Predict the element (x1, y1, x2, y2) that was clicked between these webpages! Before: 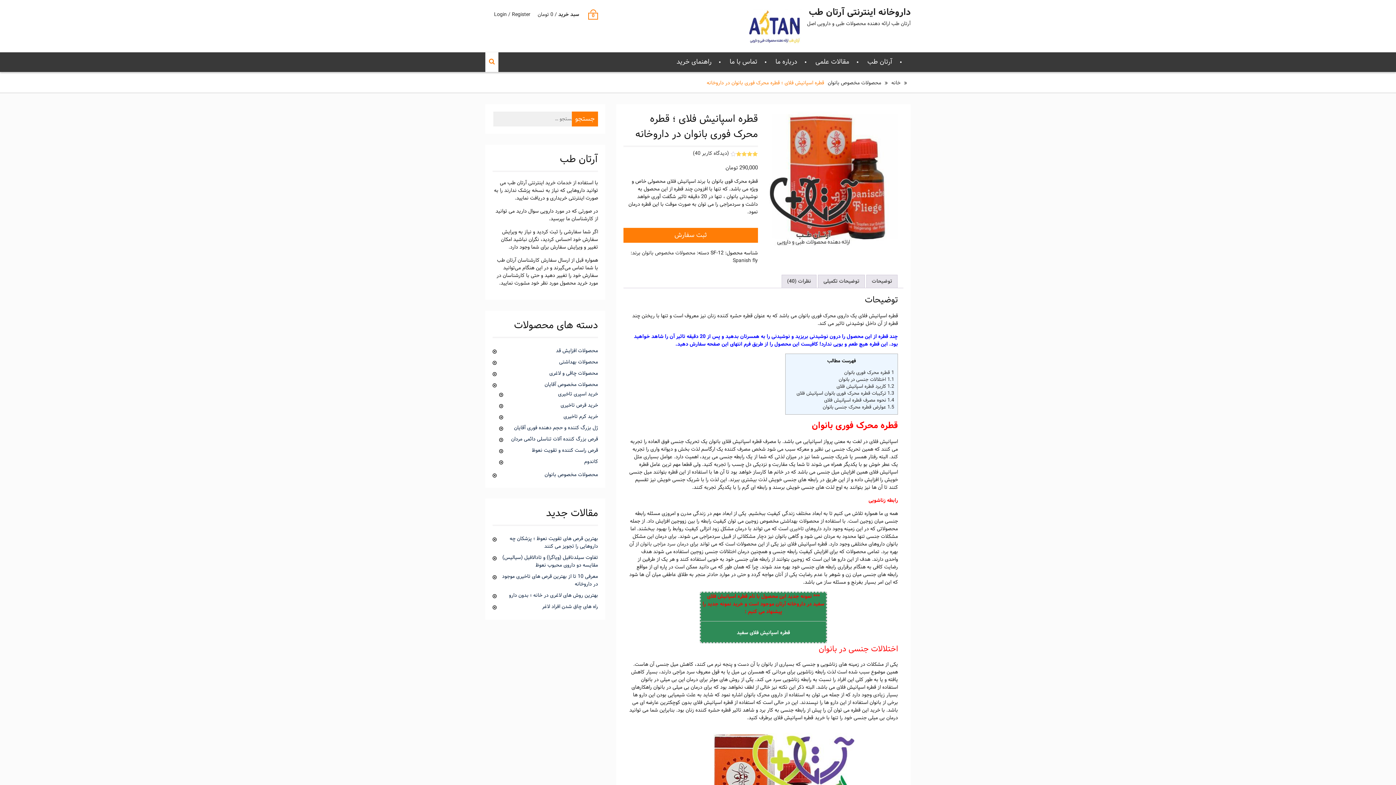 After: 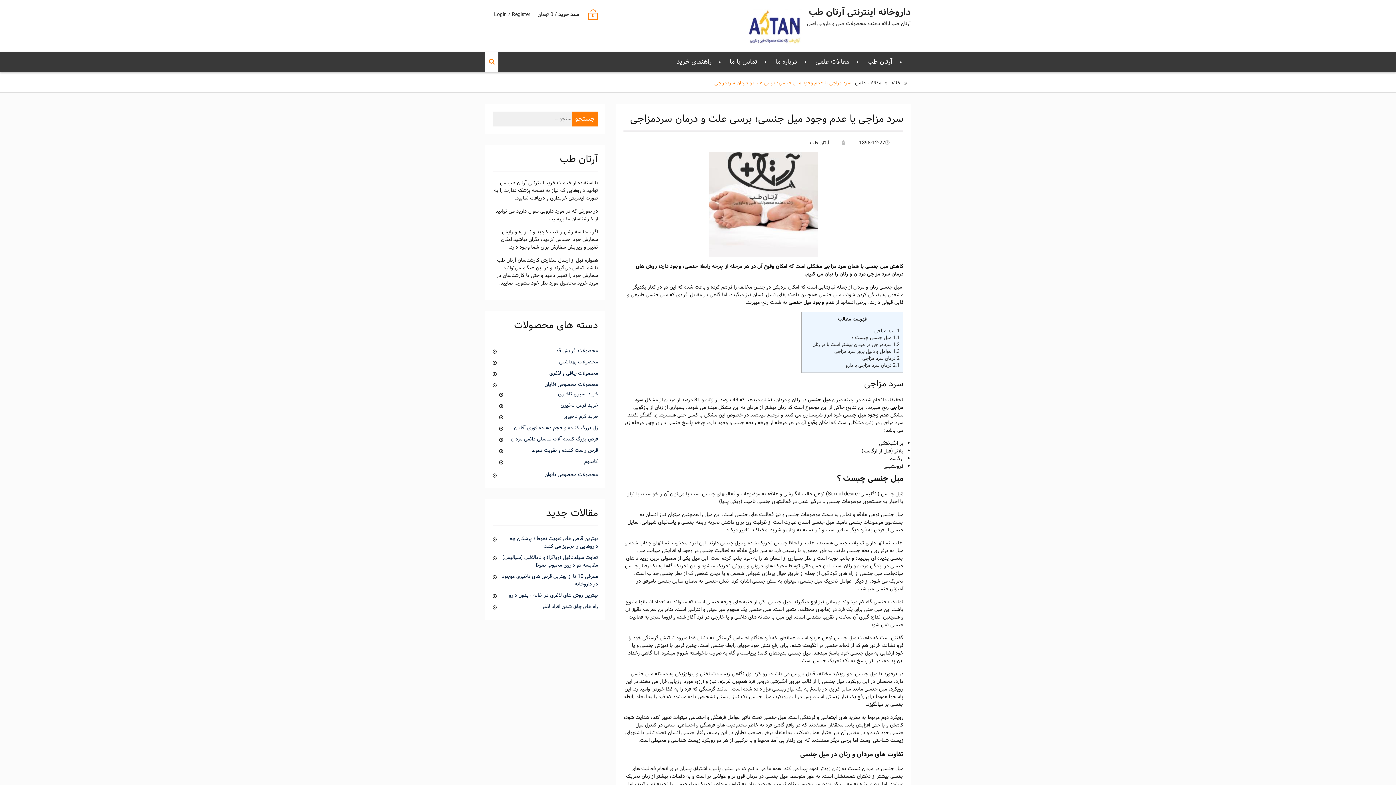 Action: label: درمان سرد مزاجی بانوان bbox: (640, 540, 688, 548)